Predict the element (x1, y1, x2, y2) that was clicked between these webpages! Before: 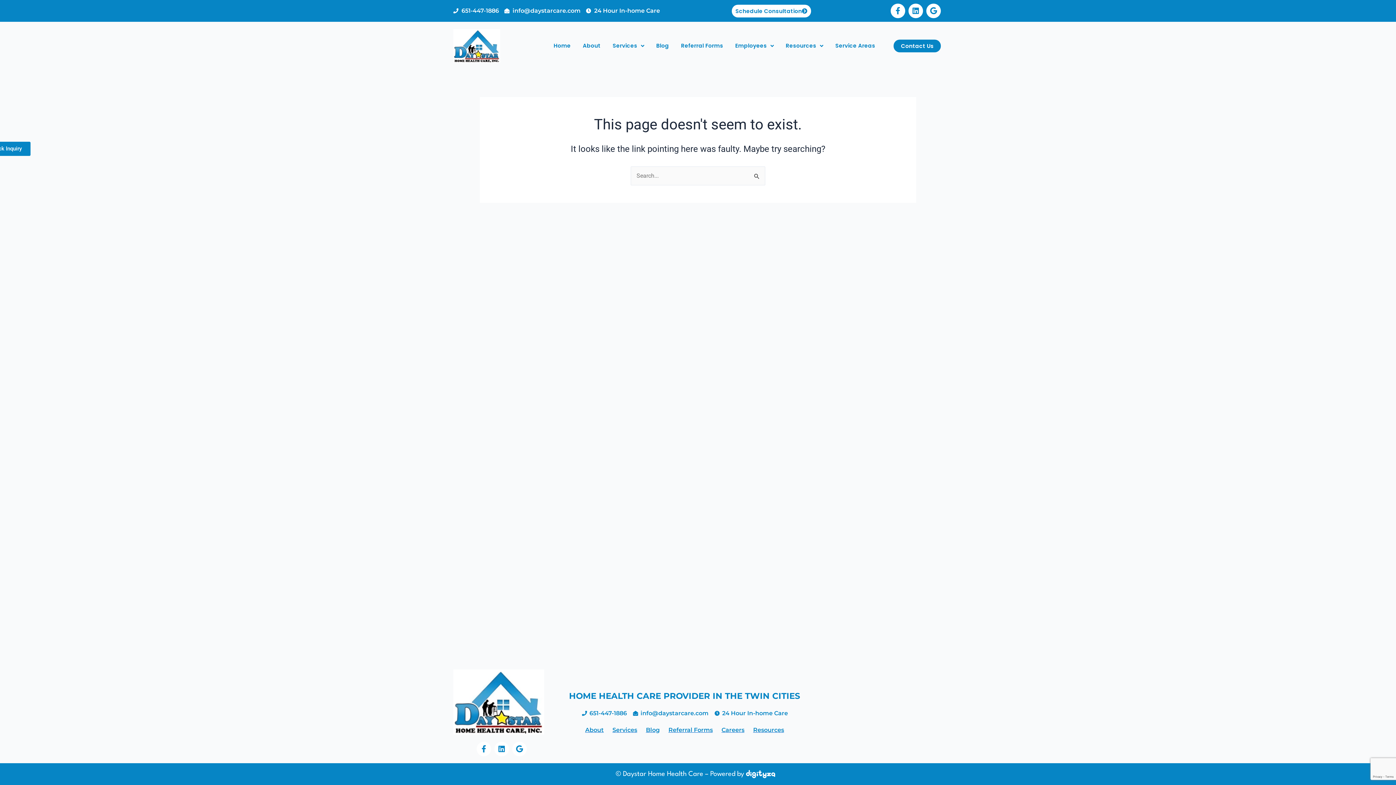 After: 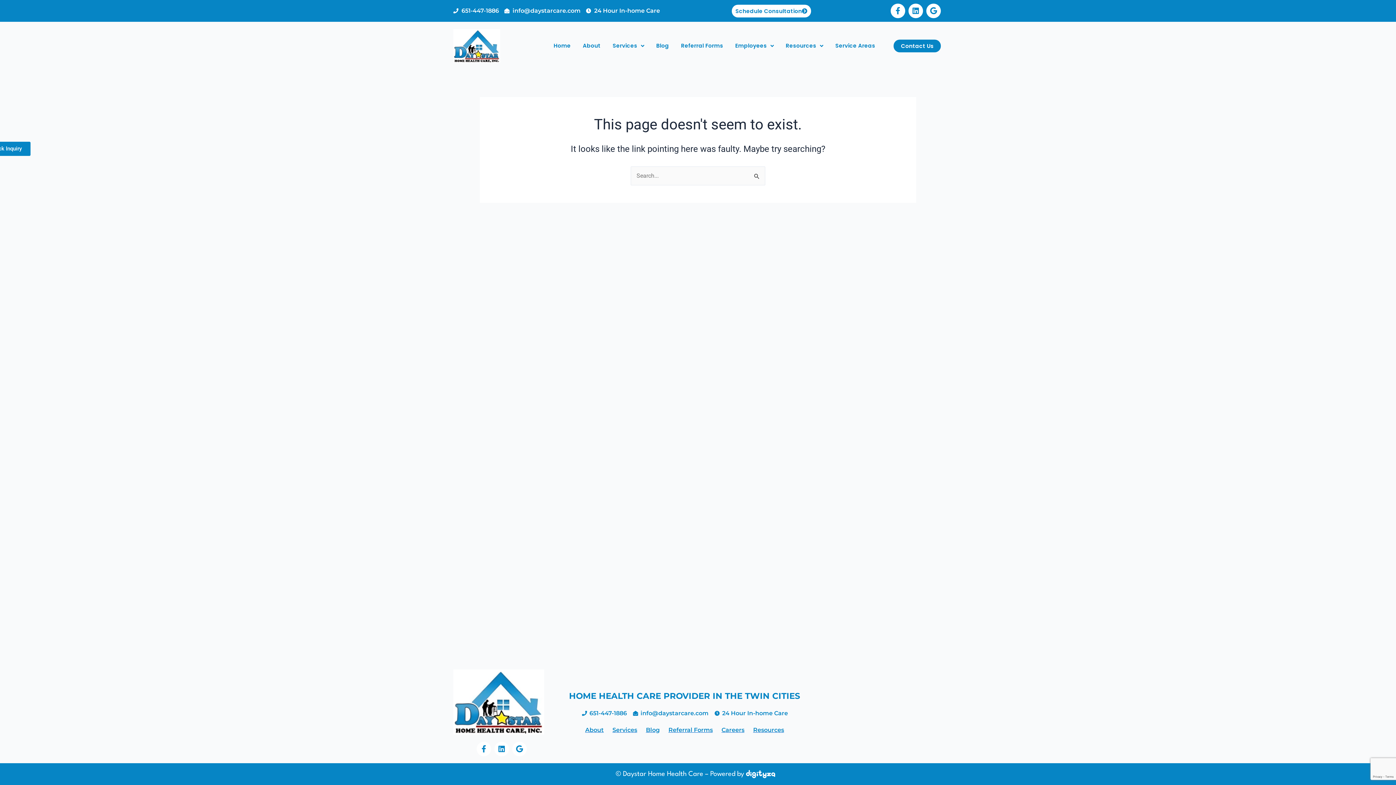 Action: label: info@daystarcare.com bbox: (504, 6, 580, 15)